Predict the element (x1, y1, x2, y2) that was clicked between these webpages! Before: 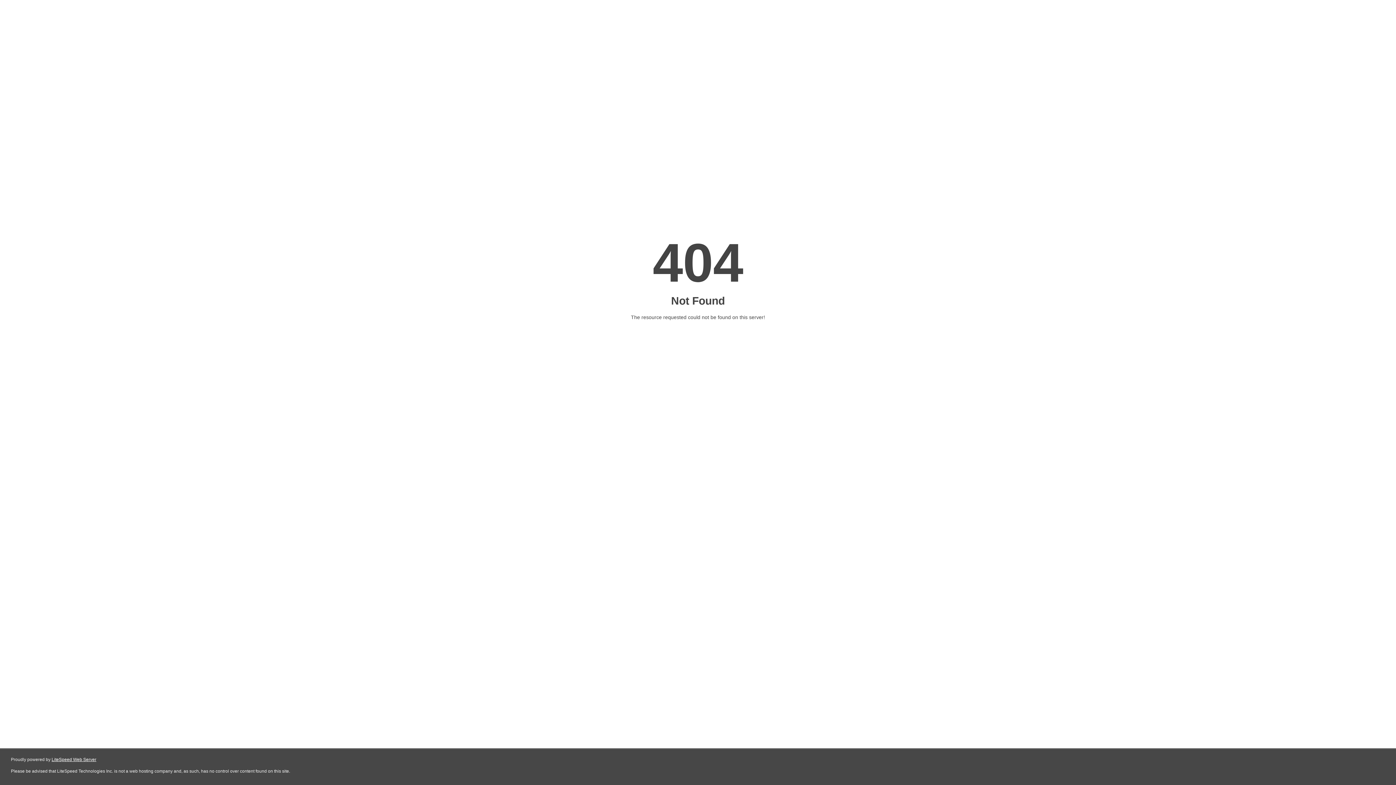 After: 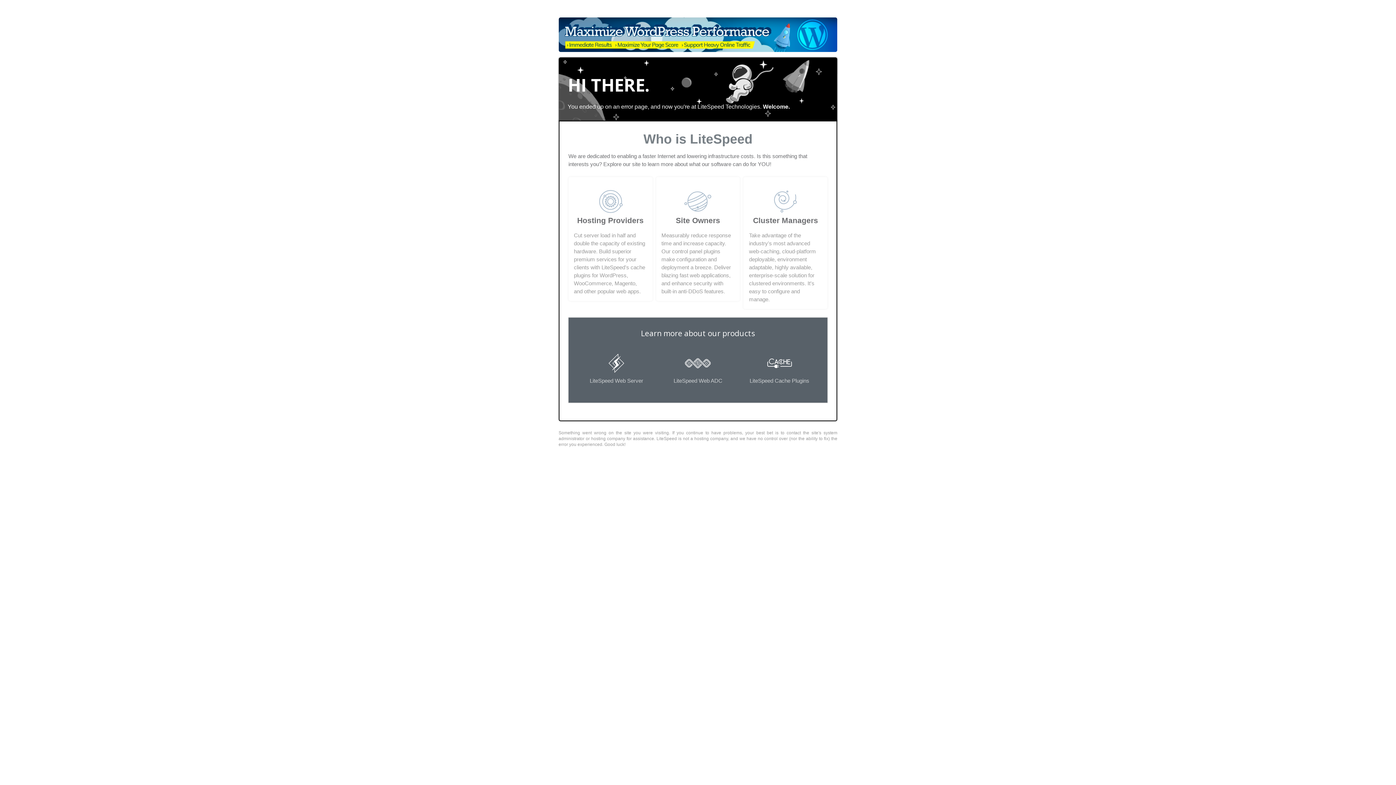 Action: bbox: (51, 757, 96, 762) label: LiteSpeed Web Server